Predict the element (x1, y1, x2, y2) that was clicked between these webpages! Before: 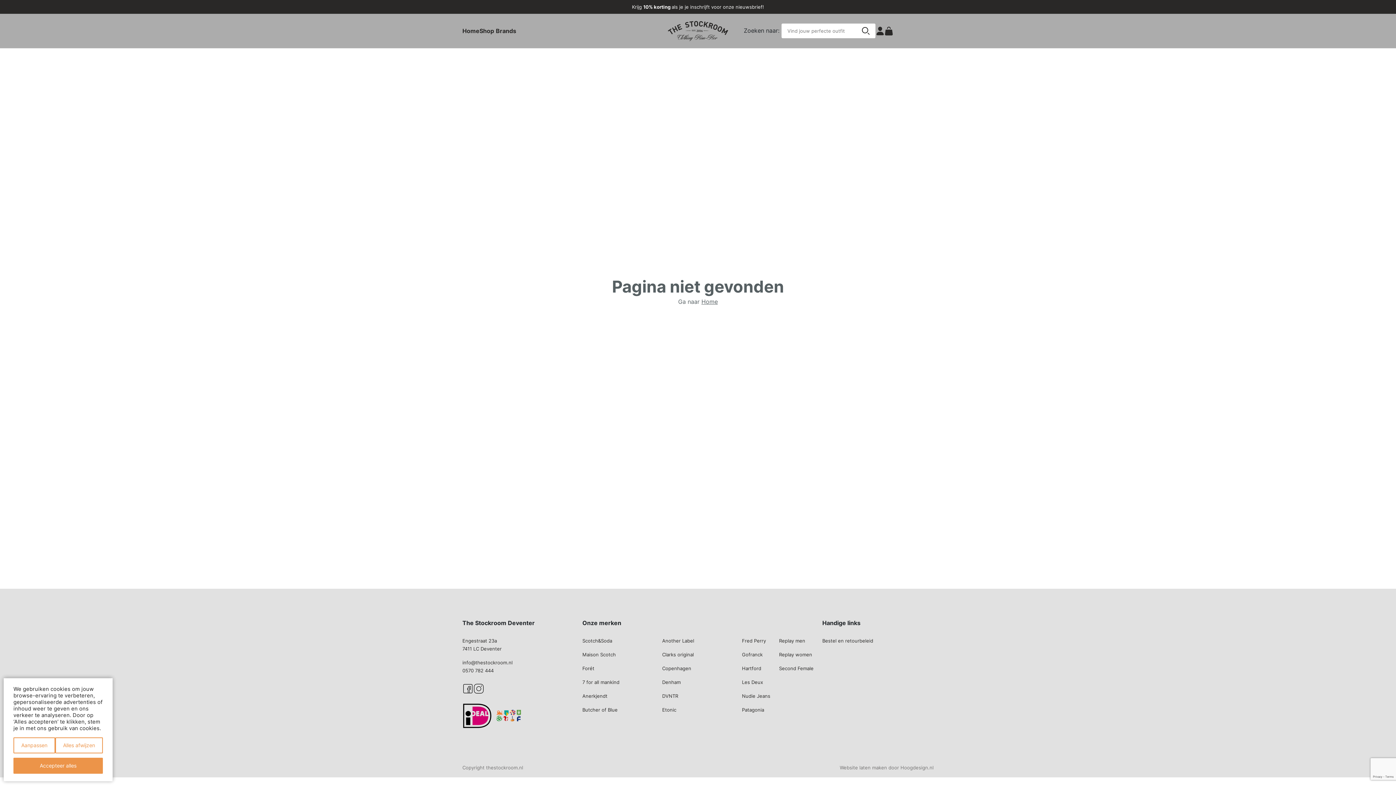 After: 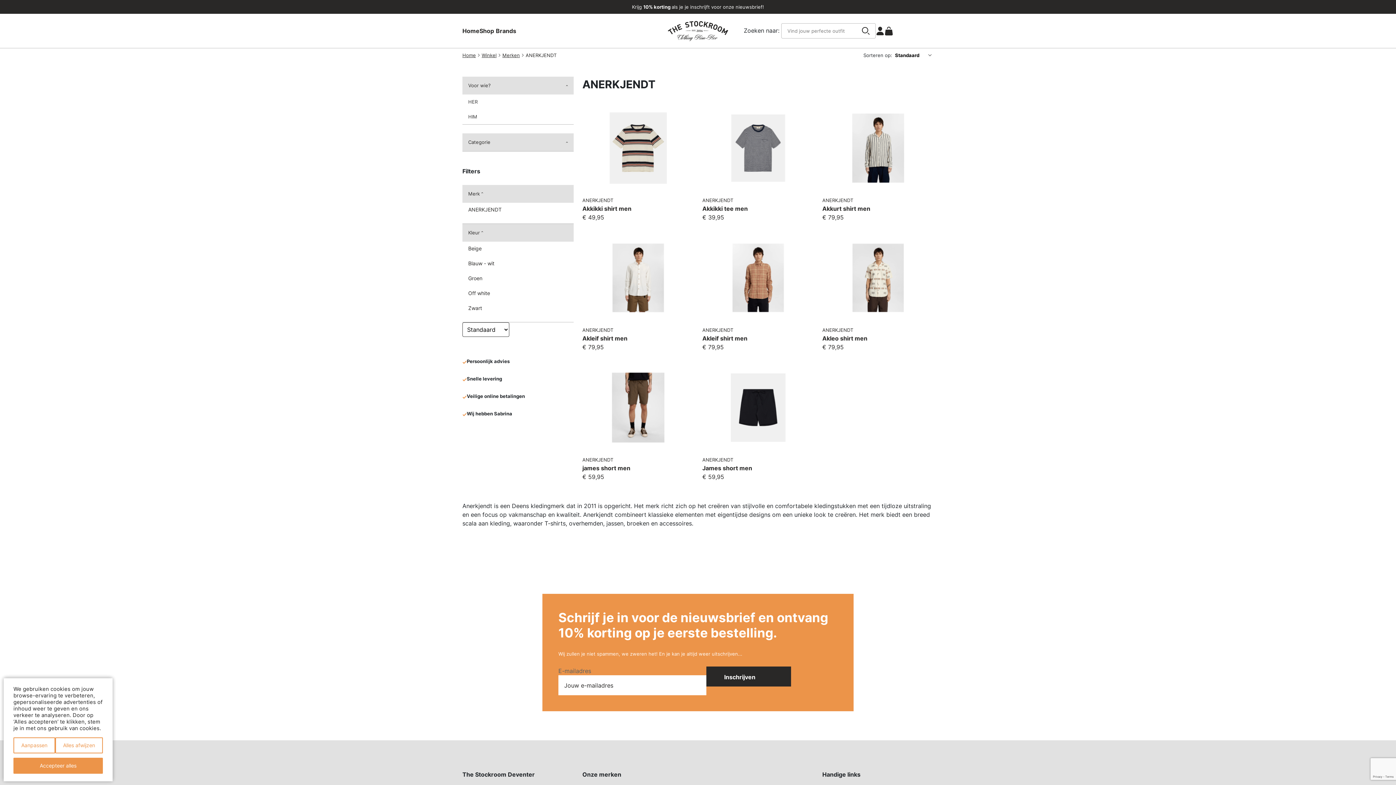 Action: label: Anerkjendt bbox: (582, 693, 607, 699)